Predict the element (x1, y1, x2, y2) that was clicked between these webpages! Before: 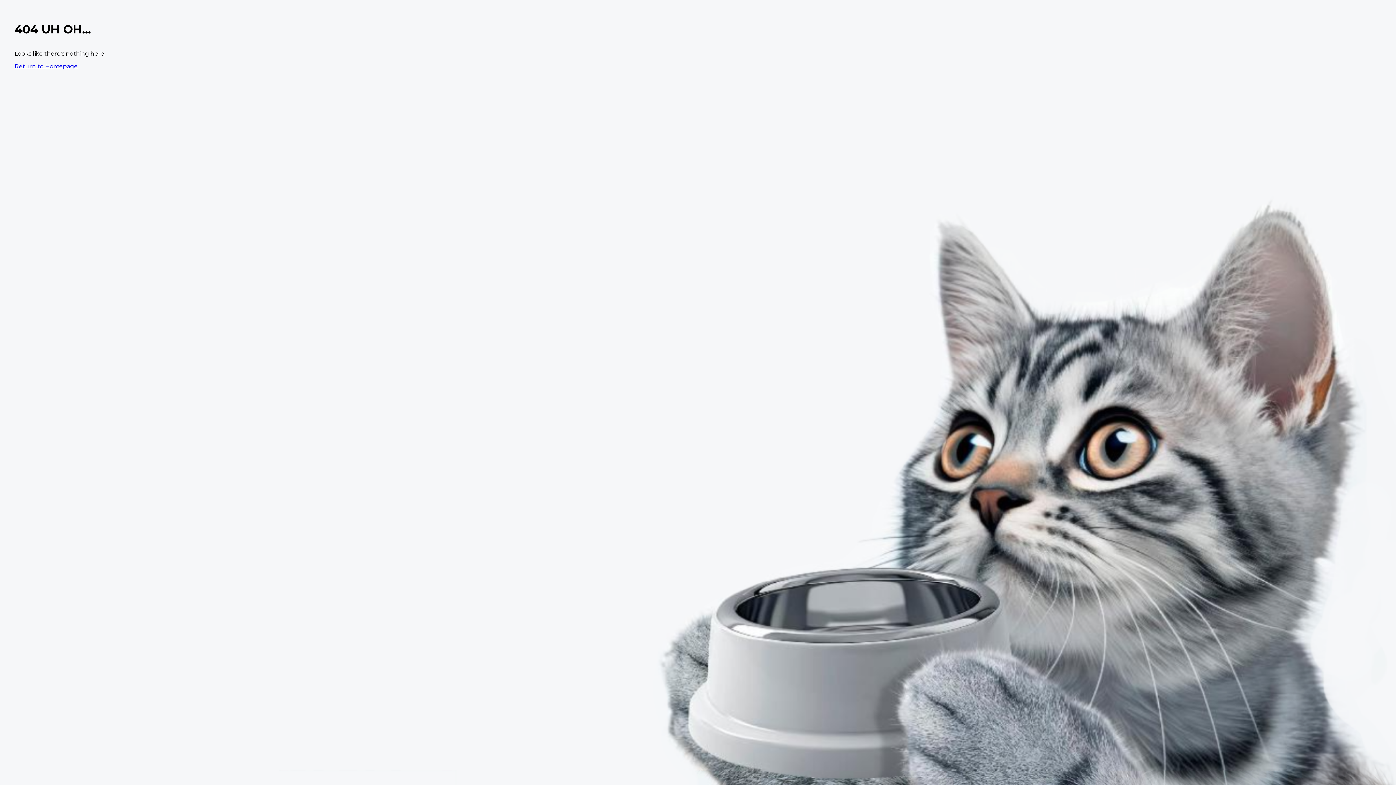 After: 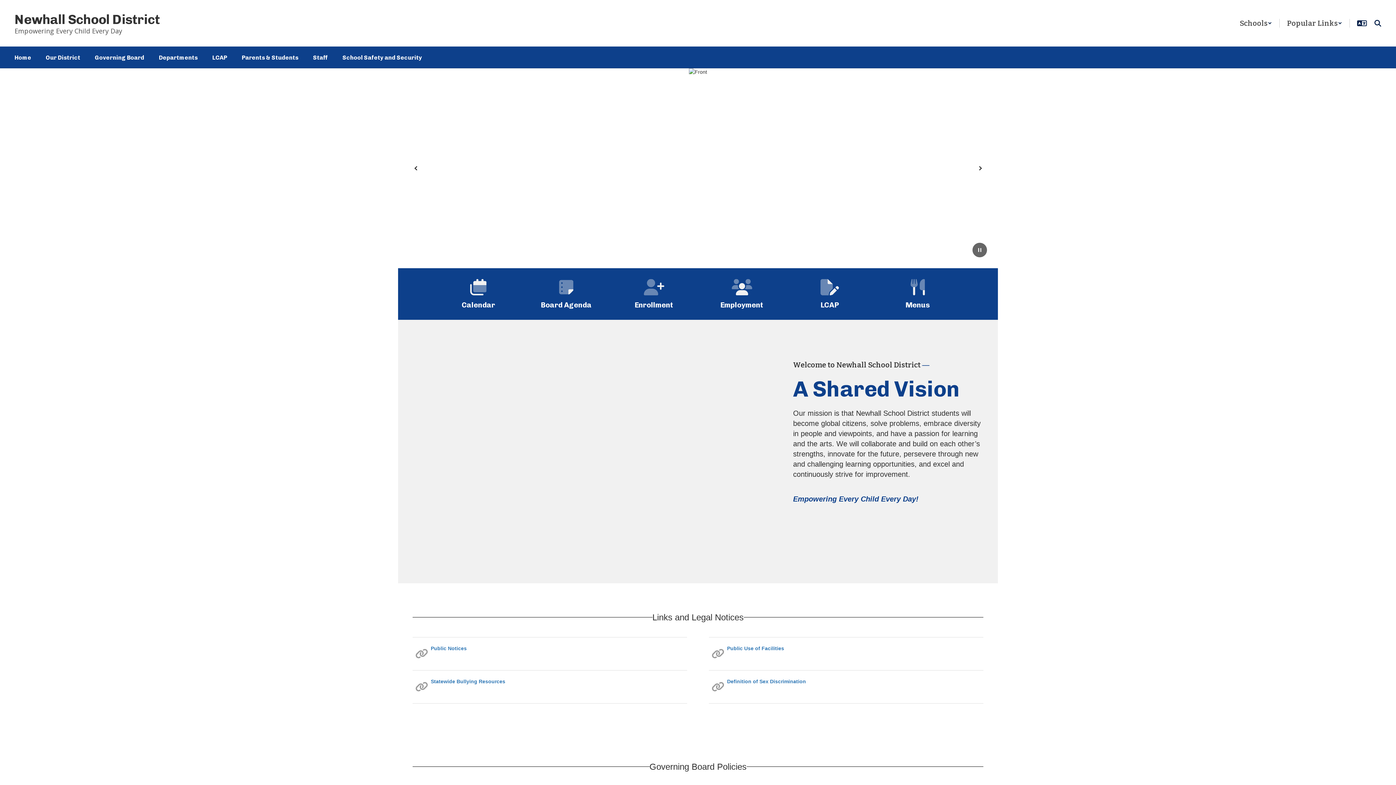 Action: bbox: (14, 62, 77, 69) label: Return to Homepage